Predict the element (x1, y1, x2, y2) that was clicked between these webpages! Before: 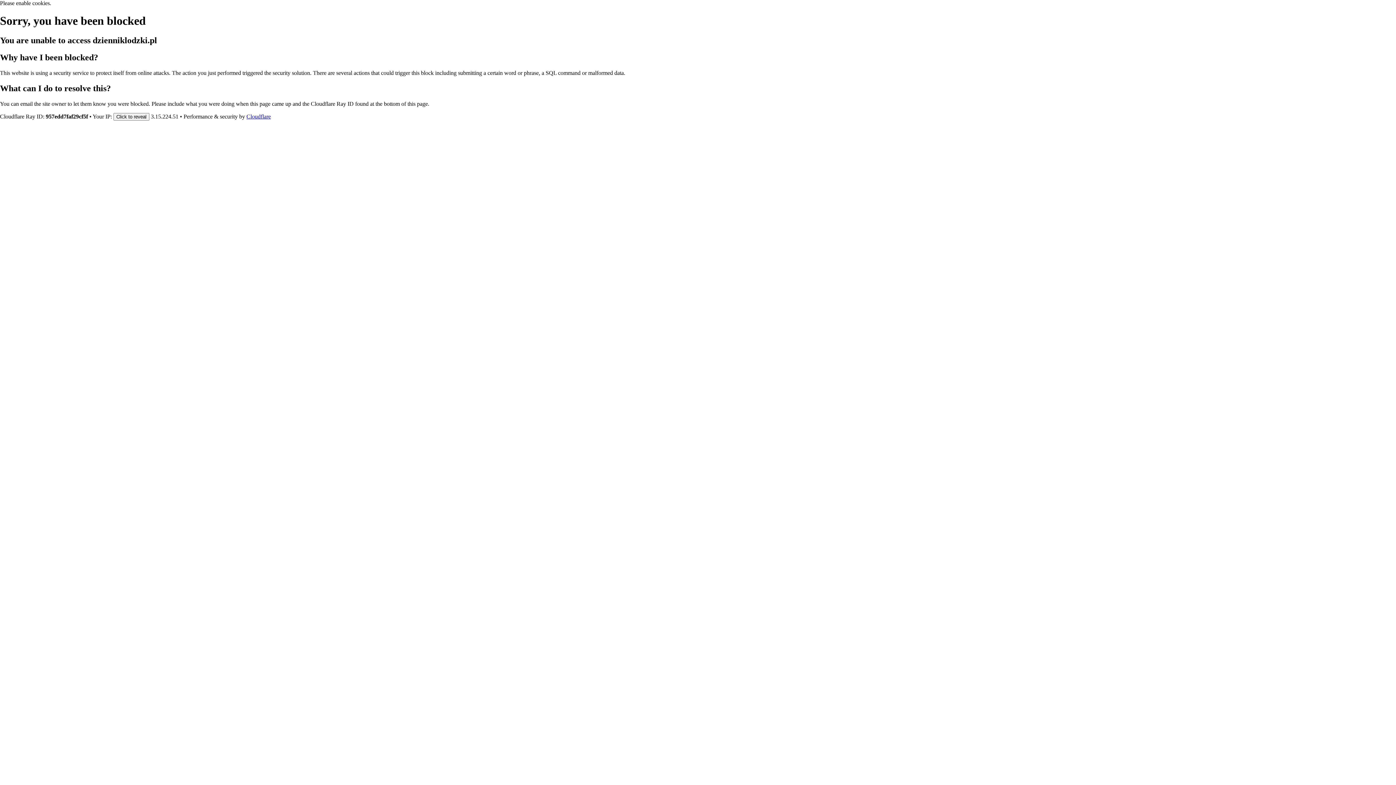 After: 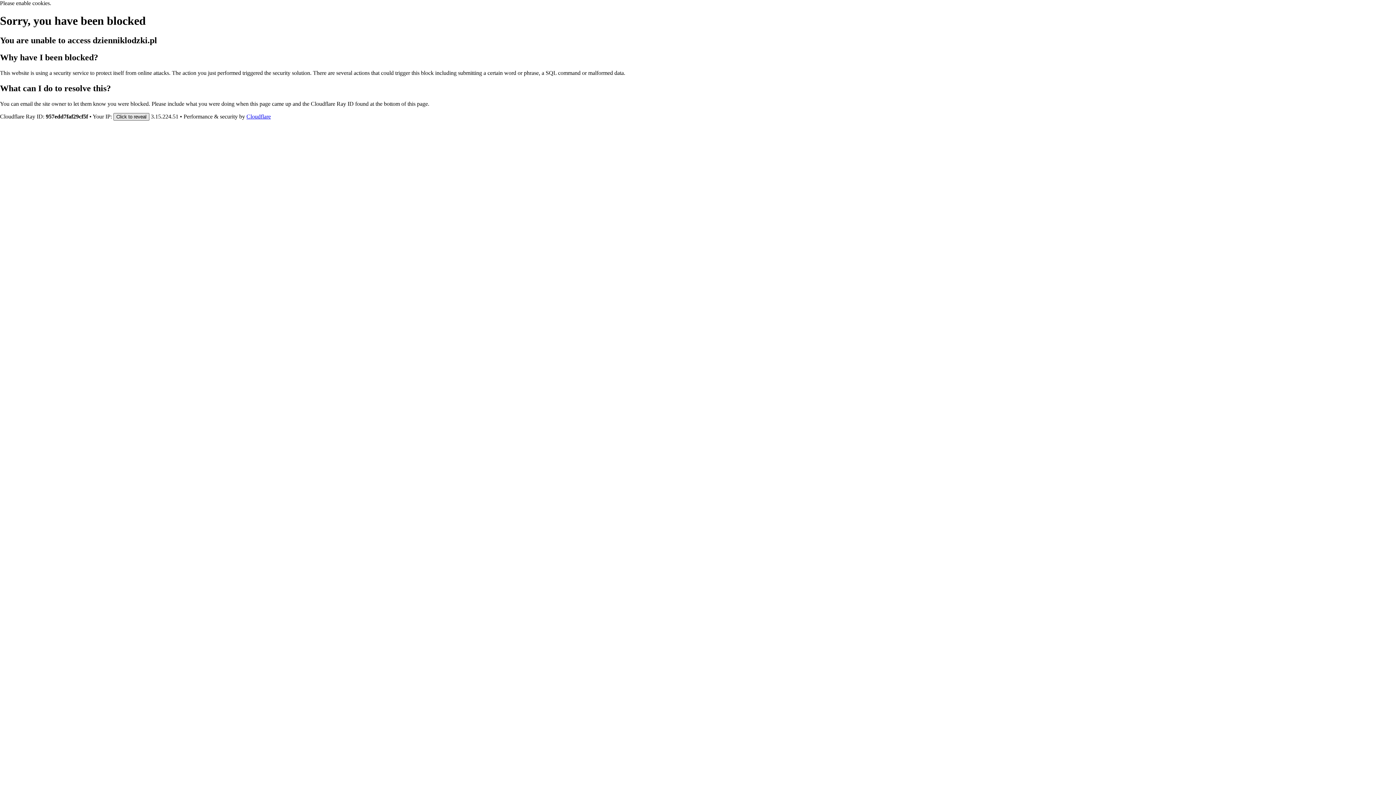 Action: bbox: (113, 112, 149, 120) label: Click to reveal